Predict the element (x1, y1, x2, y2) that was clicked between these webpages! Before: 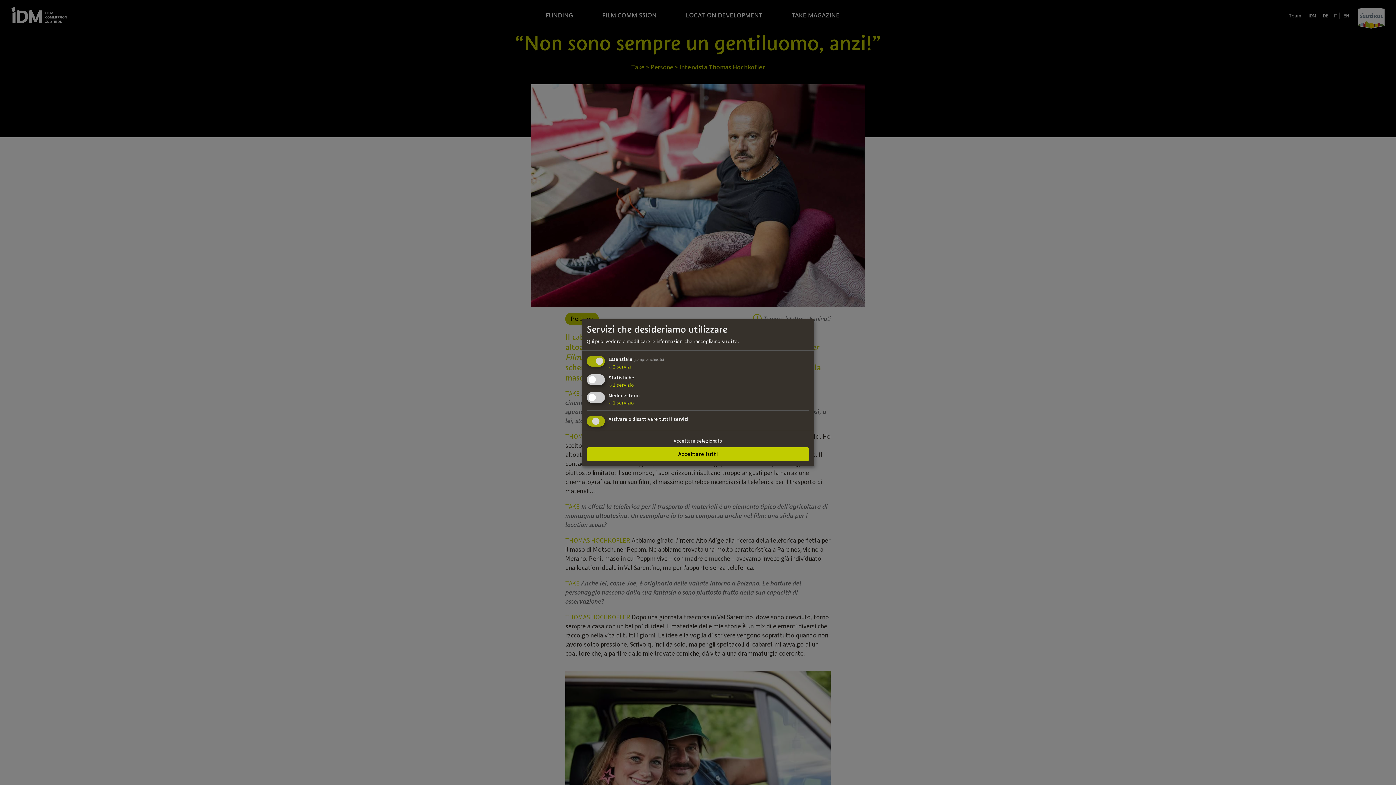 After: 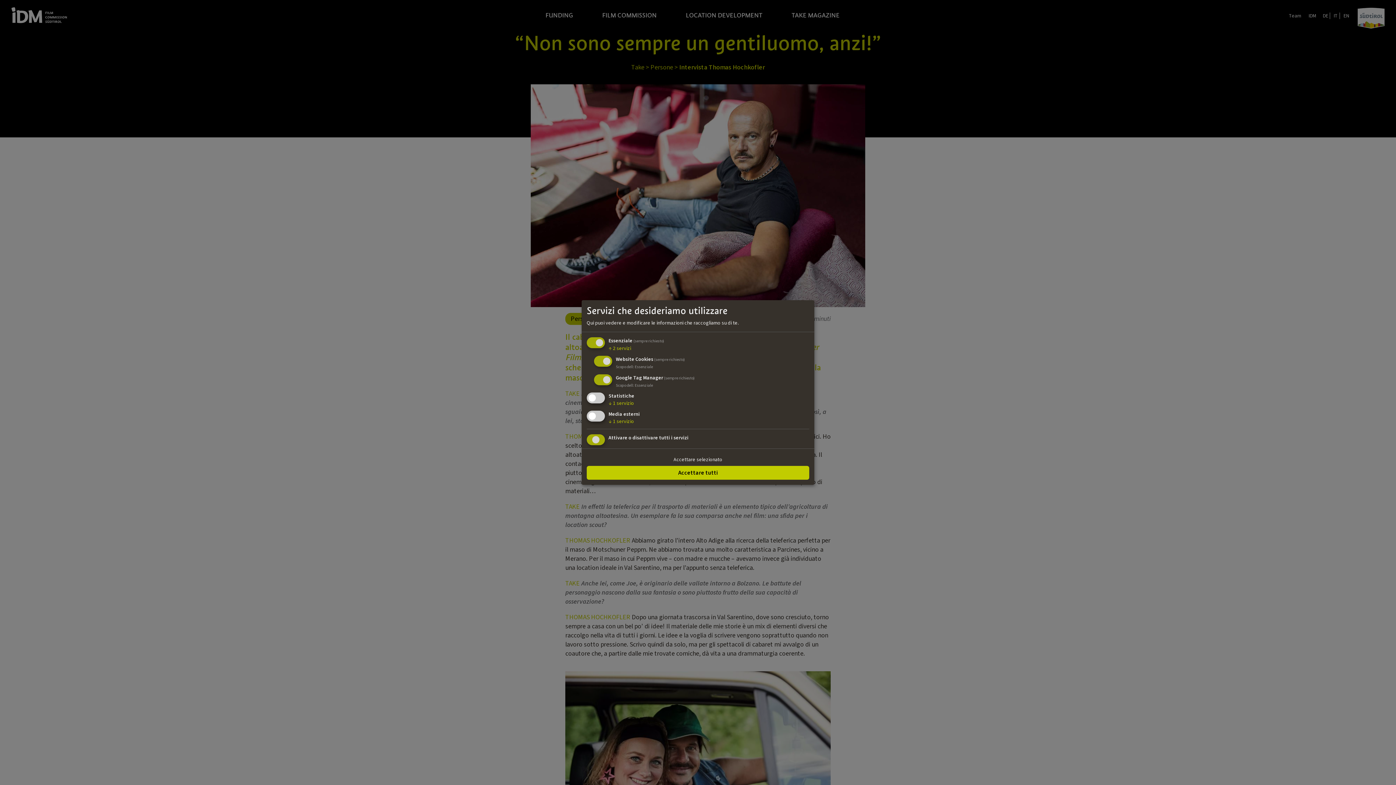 Action: label: ↓ 2 servizi bbox: (608, 363, 631, 370)